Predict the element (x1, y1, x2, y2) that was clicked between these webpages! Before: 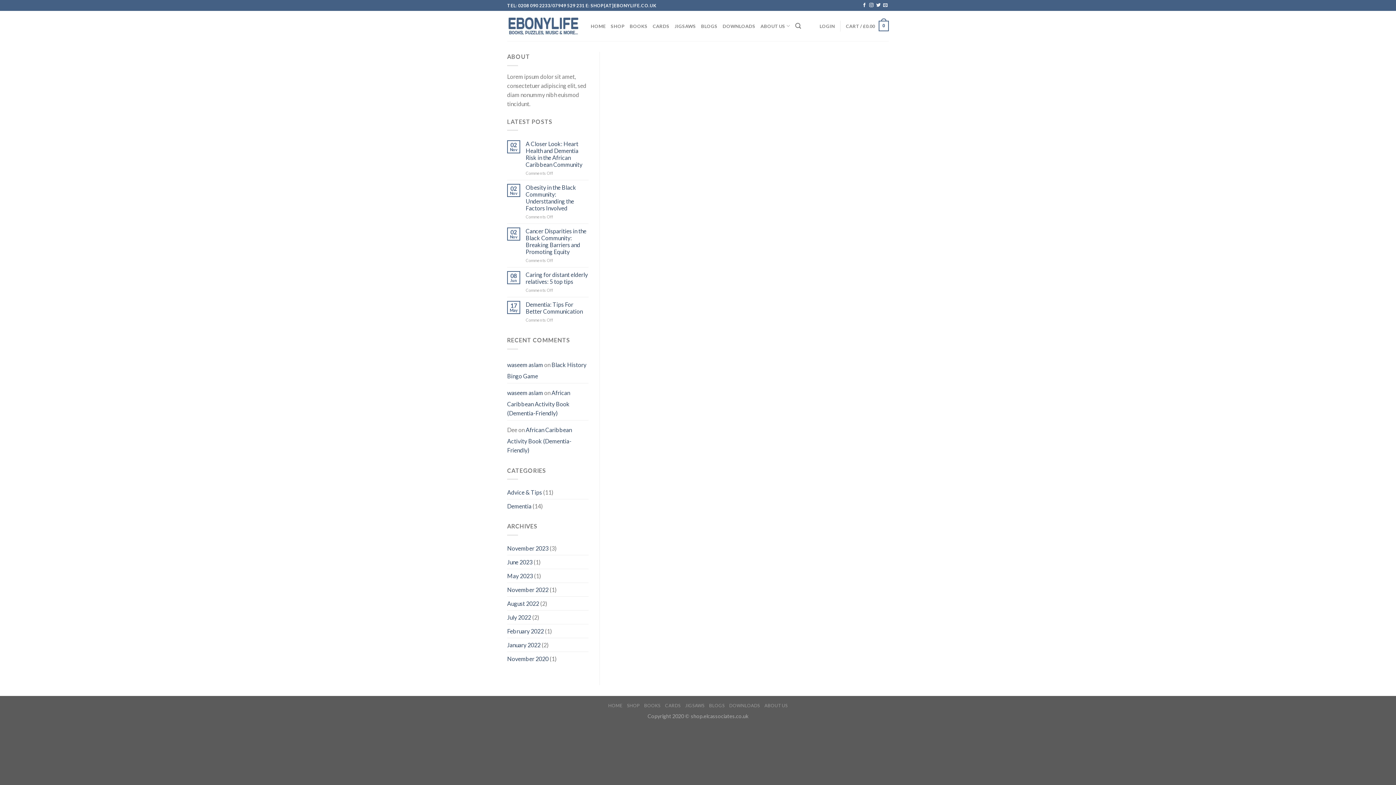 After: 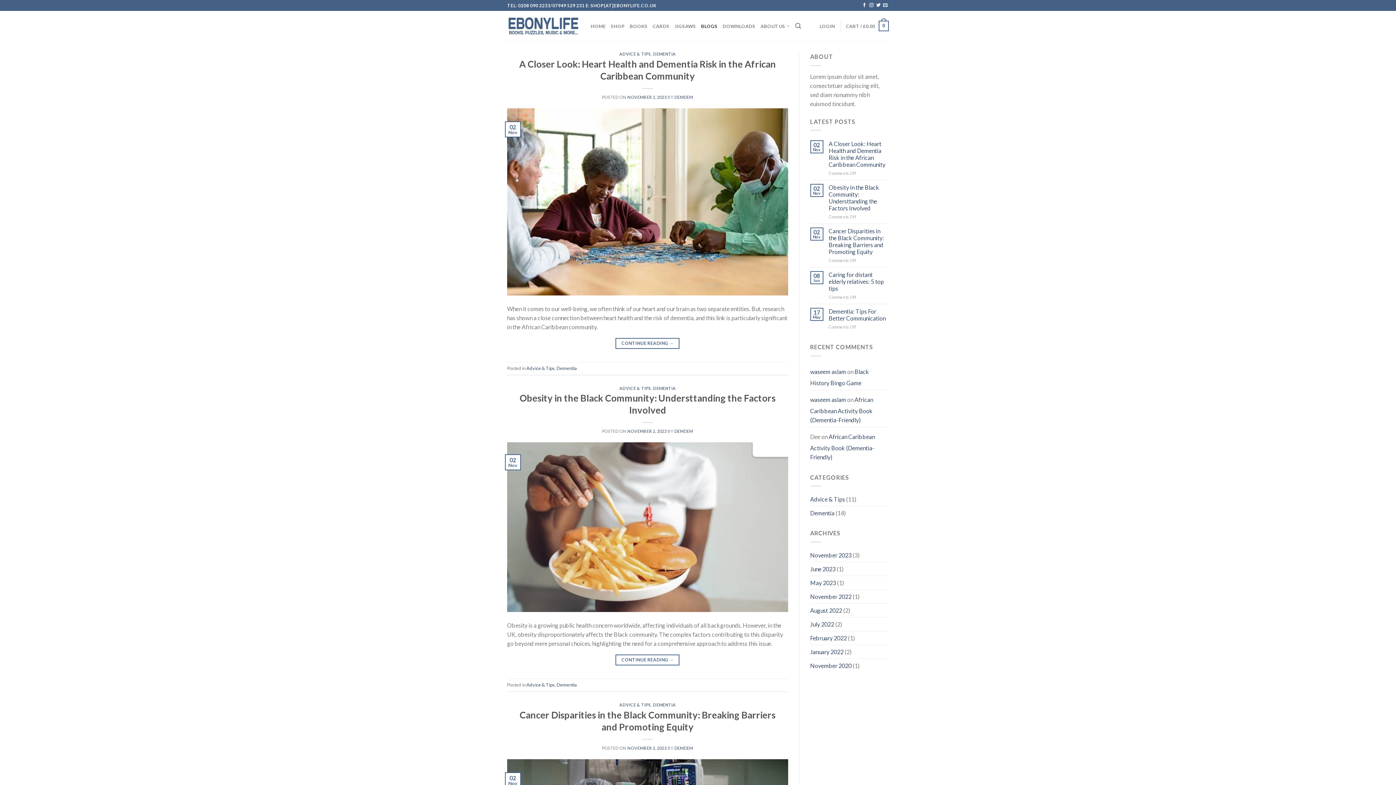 Action: bbox: (709, 703, 724, 708) label: BLOGS